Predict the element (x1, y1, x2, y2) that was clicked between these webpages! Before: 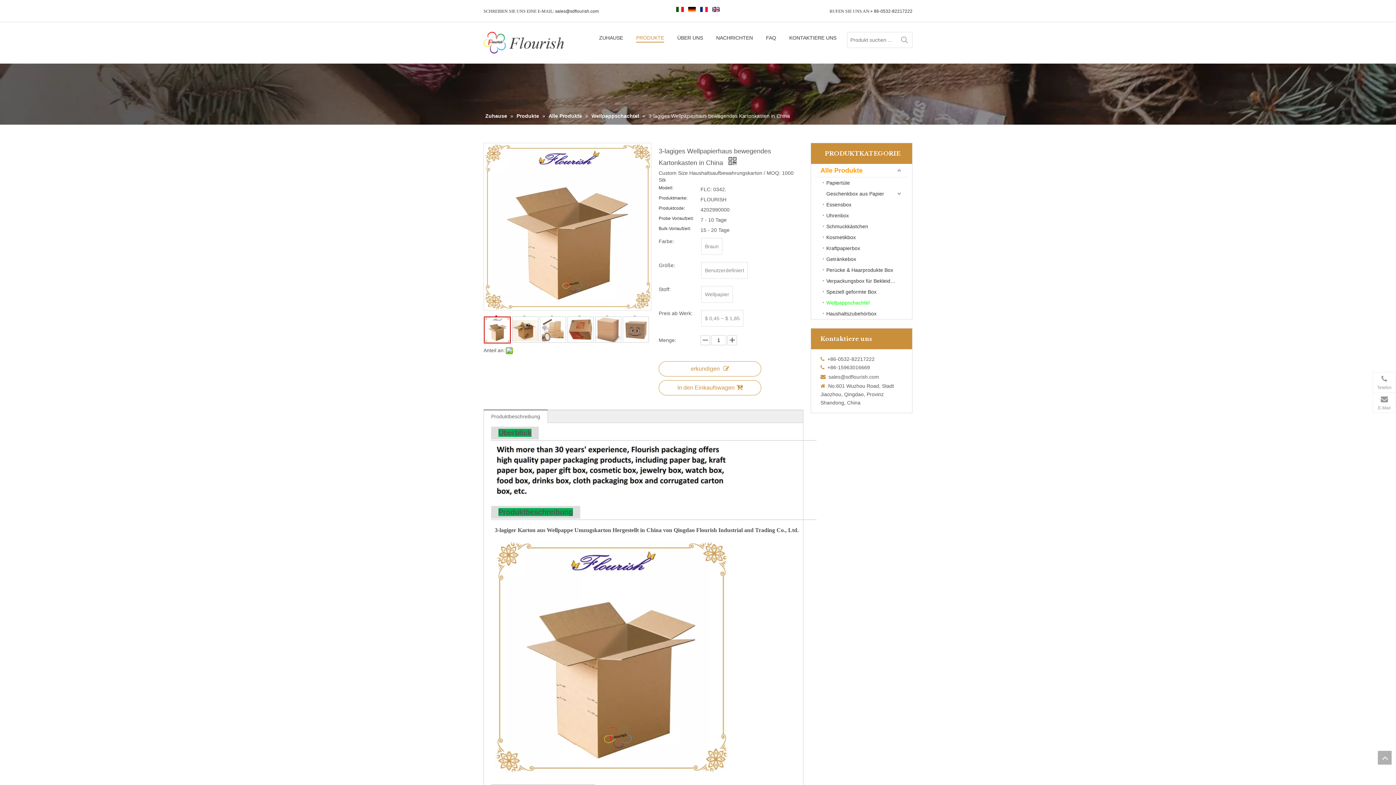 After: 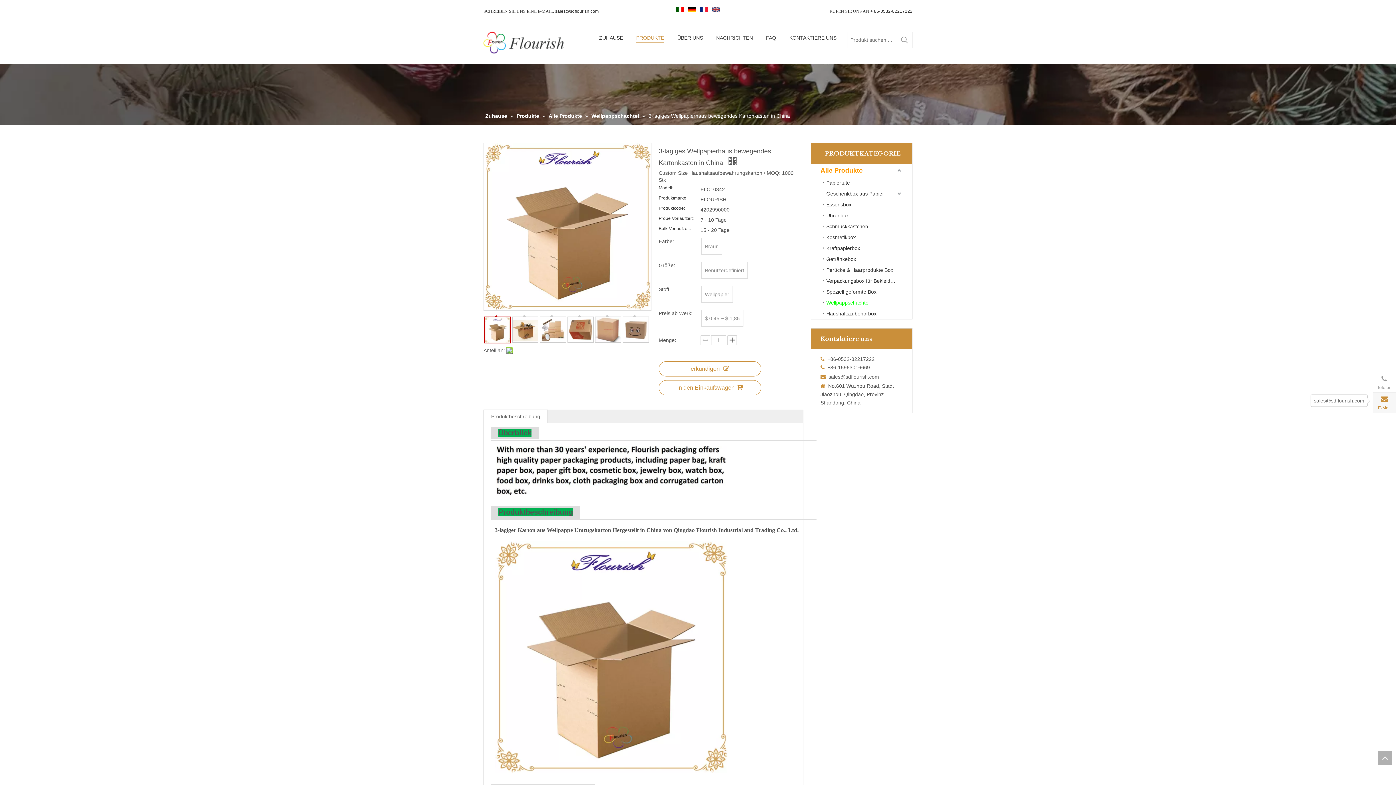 Action: bbox: (1373, 392, 1396, 413) label: E-Mail